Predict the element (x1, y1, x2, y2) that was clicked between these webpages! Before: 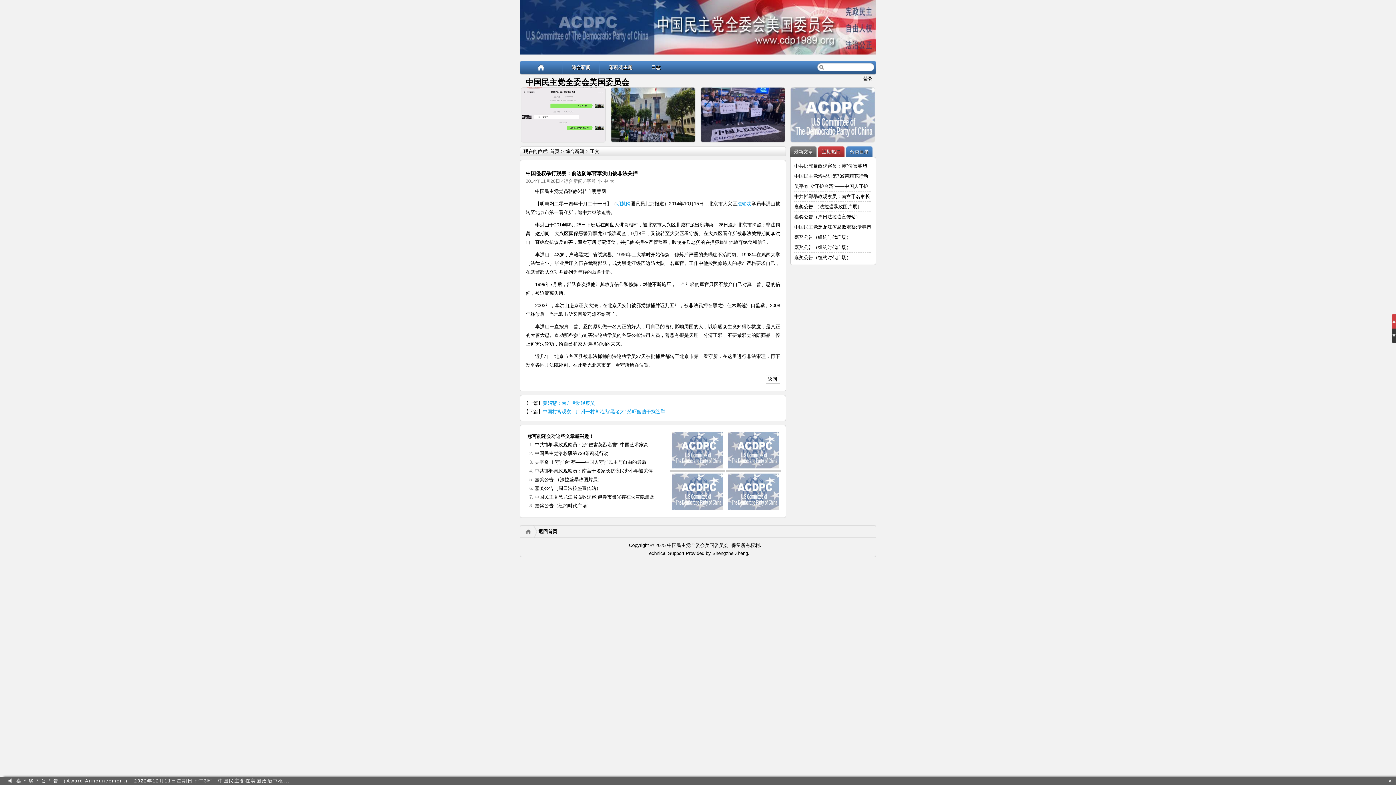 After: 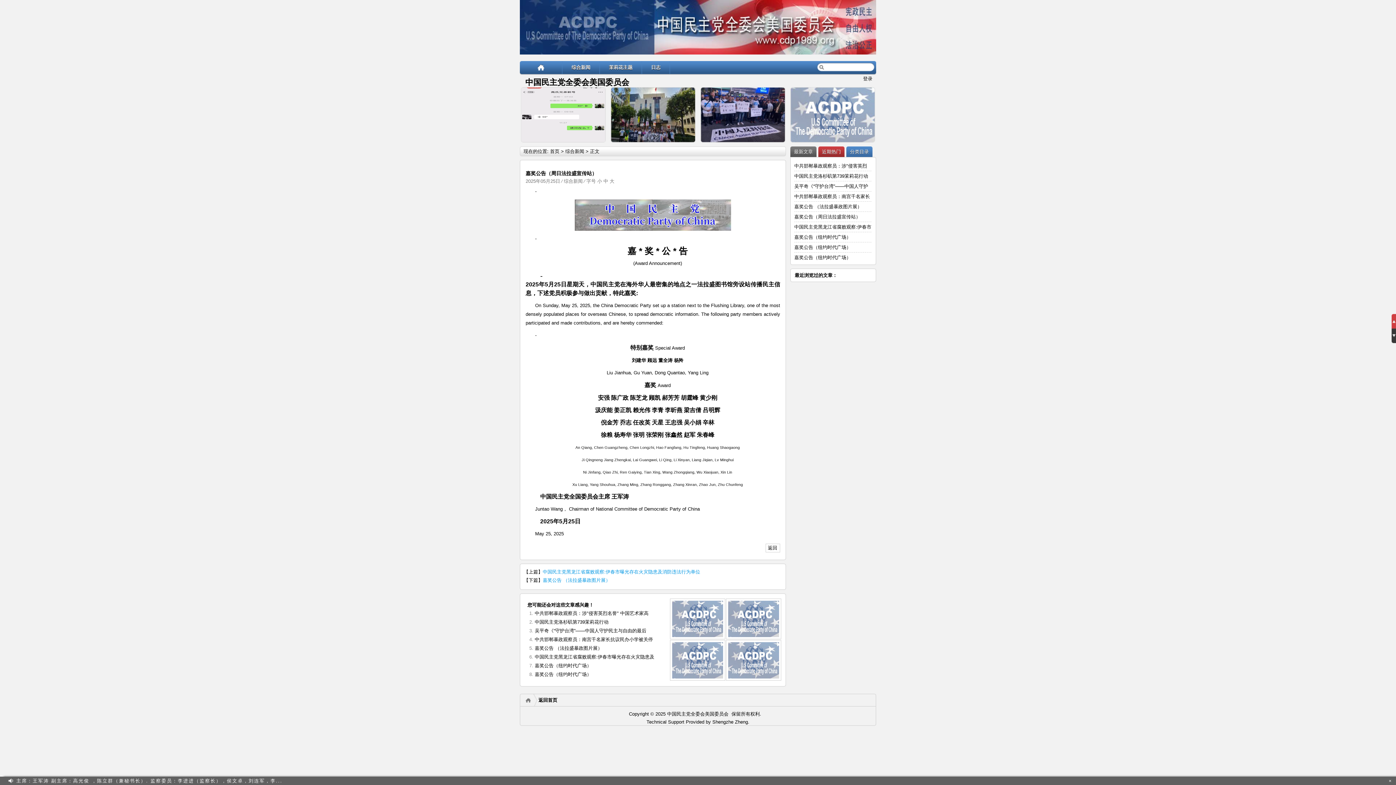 Action: bbox: (794, 214, 860, 219) label: 嘉奖公告（周日法拉盛宣传站）